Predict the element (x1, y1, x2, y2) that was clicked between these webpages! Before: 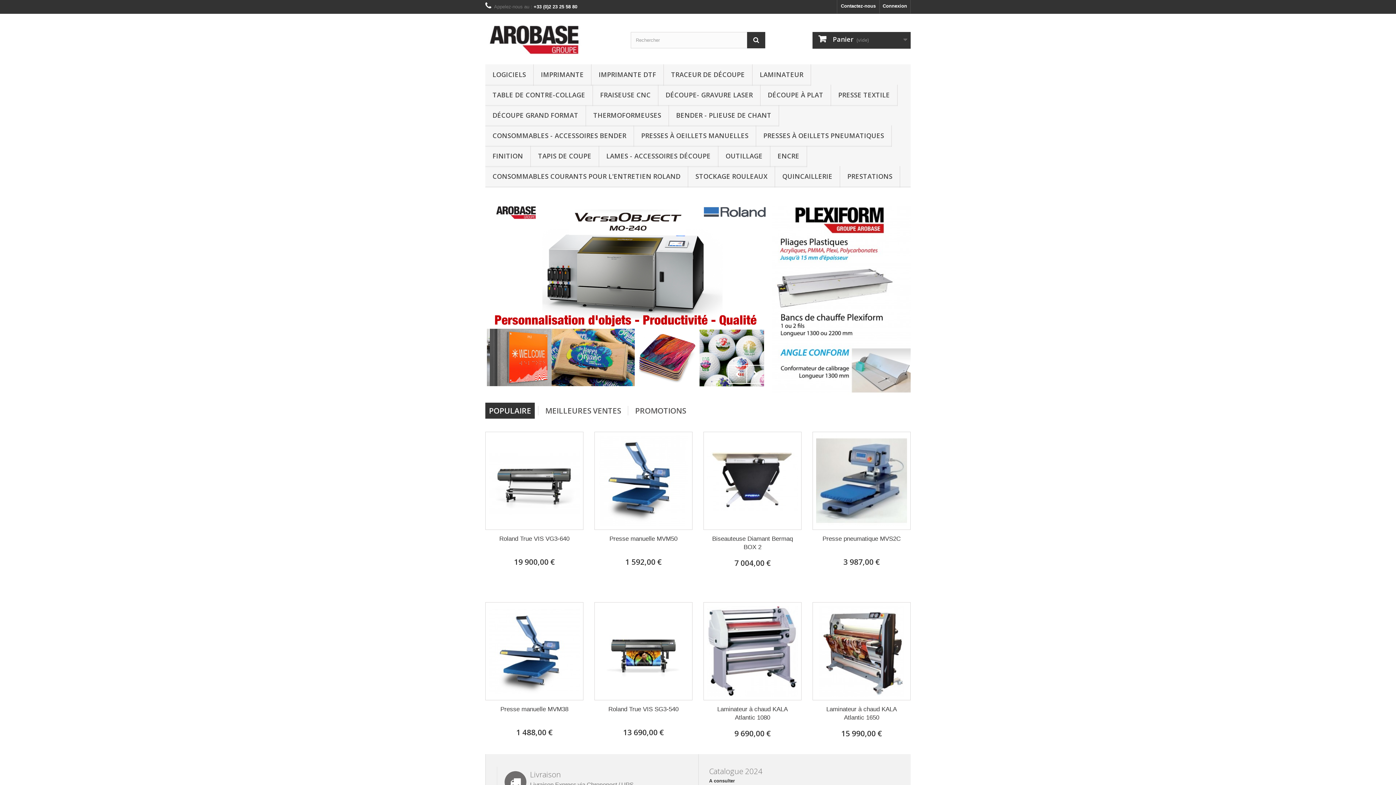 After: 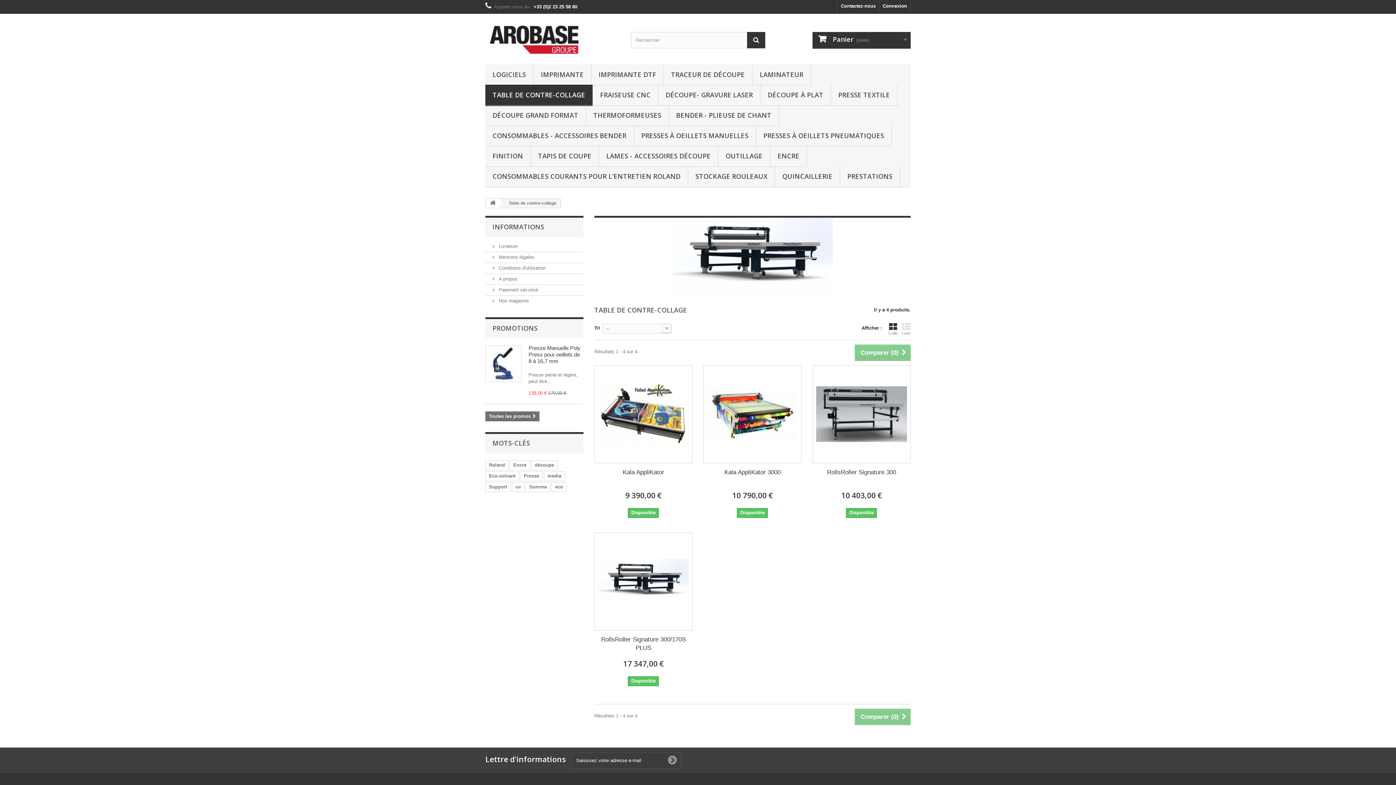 Action: bbox: (485, 84, 592, 106) label: TABLE DE CONTRE-COLLAGE